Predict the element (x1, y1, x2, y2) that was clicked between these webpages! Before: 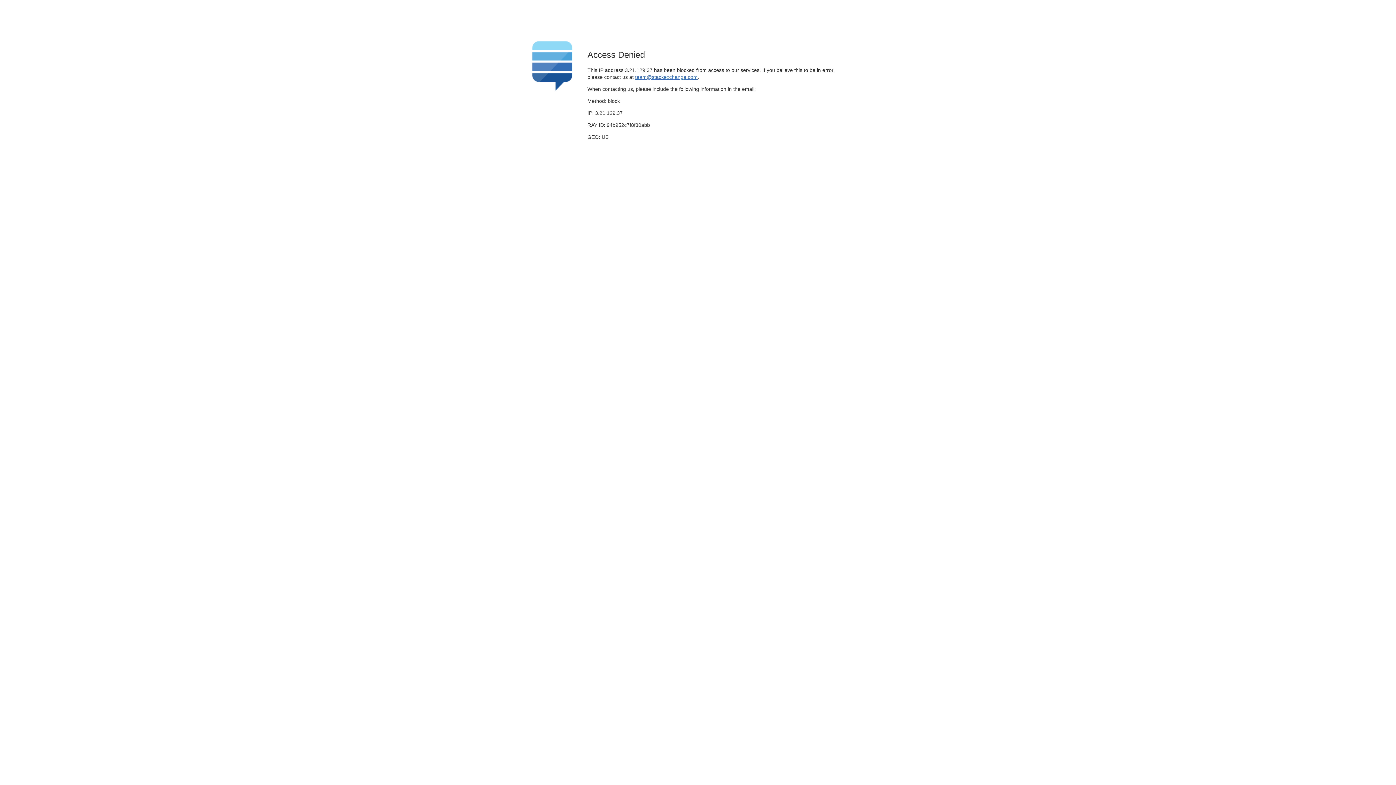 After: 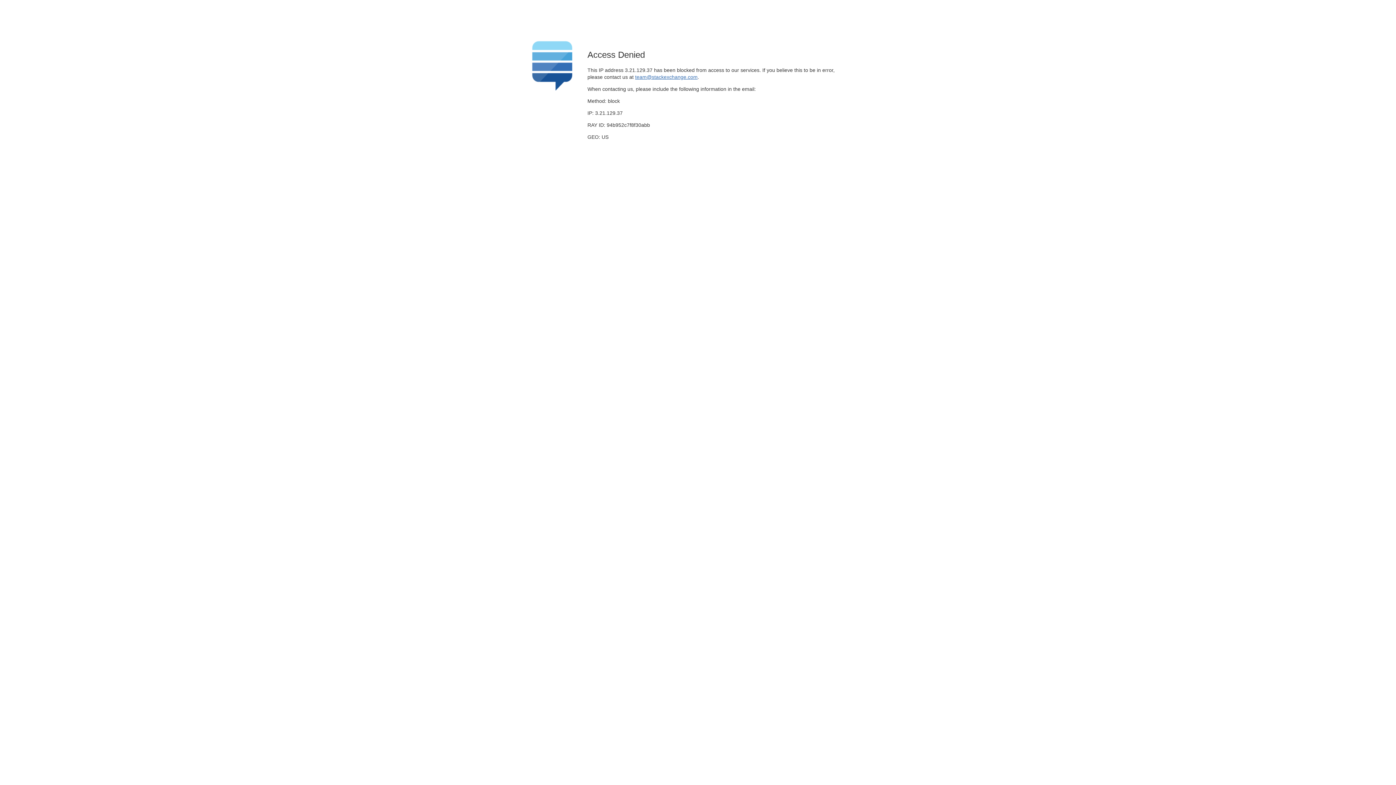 Action: label: team@stackexchange.com bbox: (635, 74, 697, 79)